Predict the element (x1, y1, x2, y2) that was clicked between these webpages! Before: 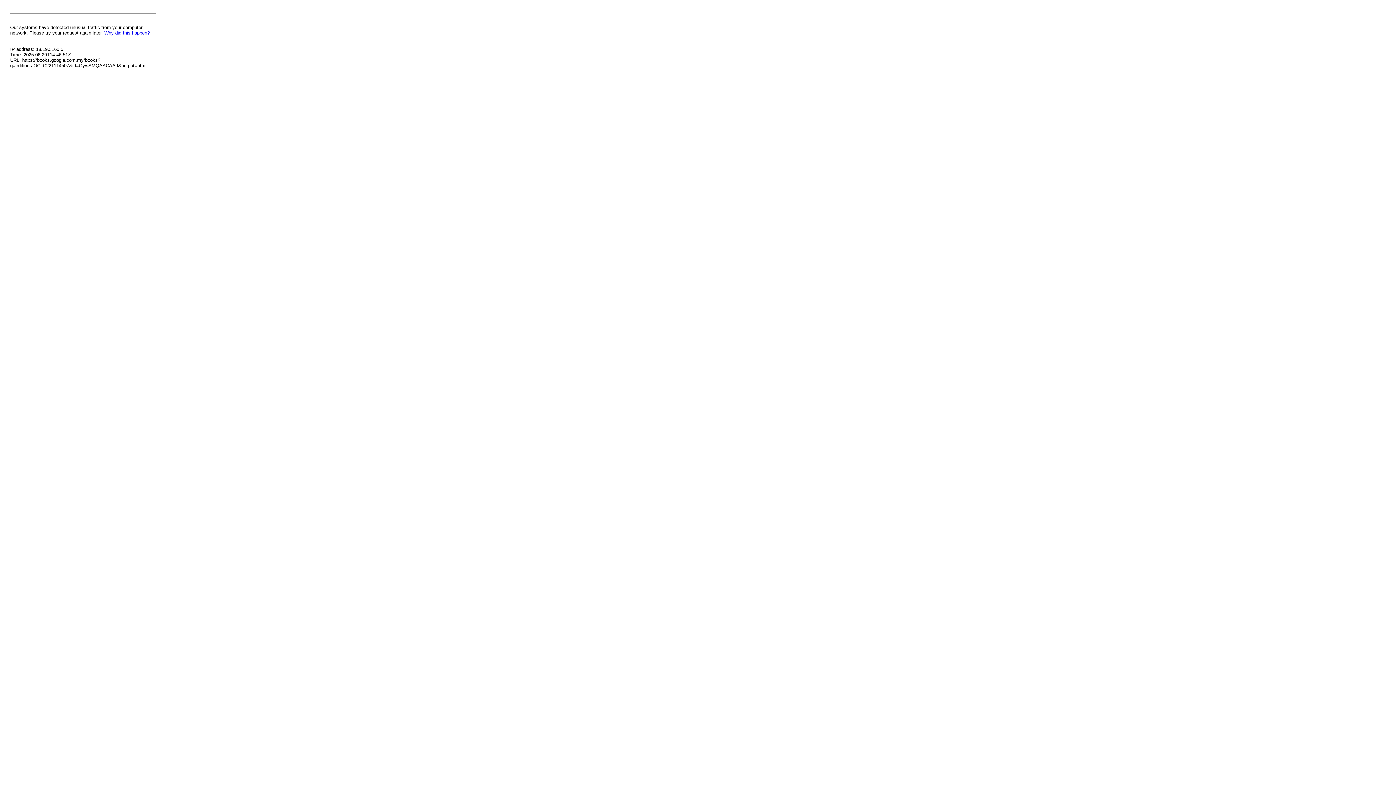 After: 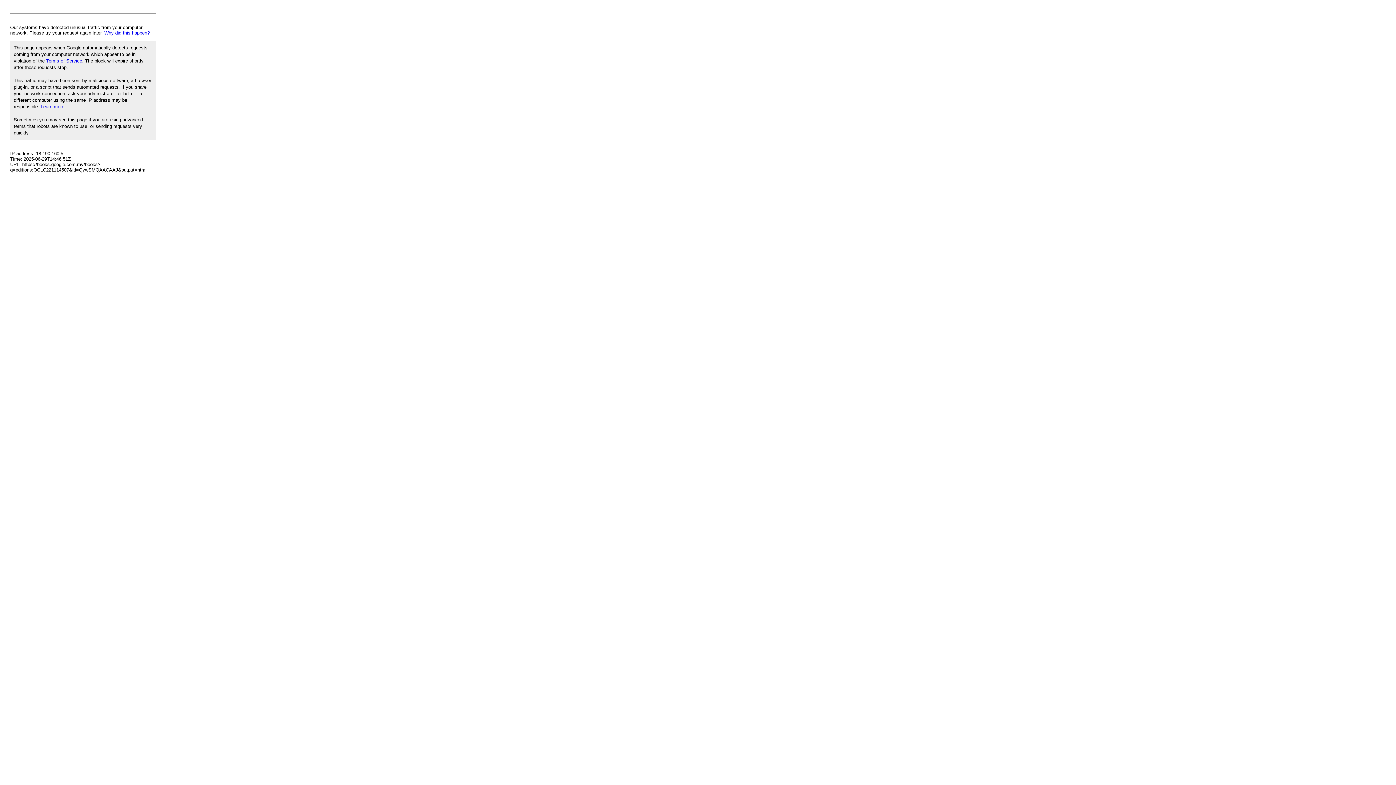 Action: label: Why did this happen? bbox: (104, 30, 149, 35)